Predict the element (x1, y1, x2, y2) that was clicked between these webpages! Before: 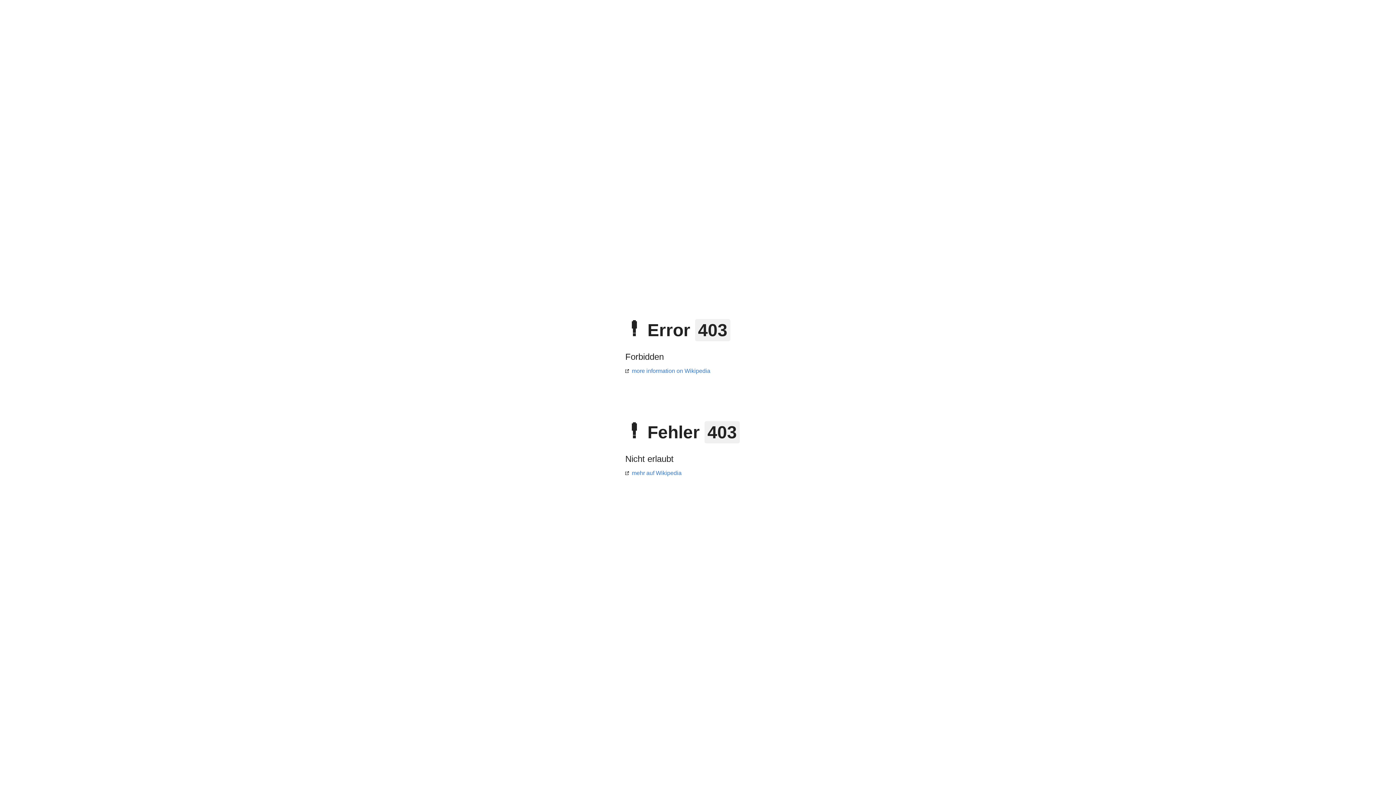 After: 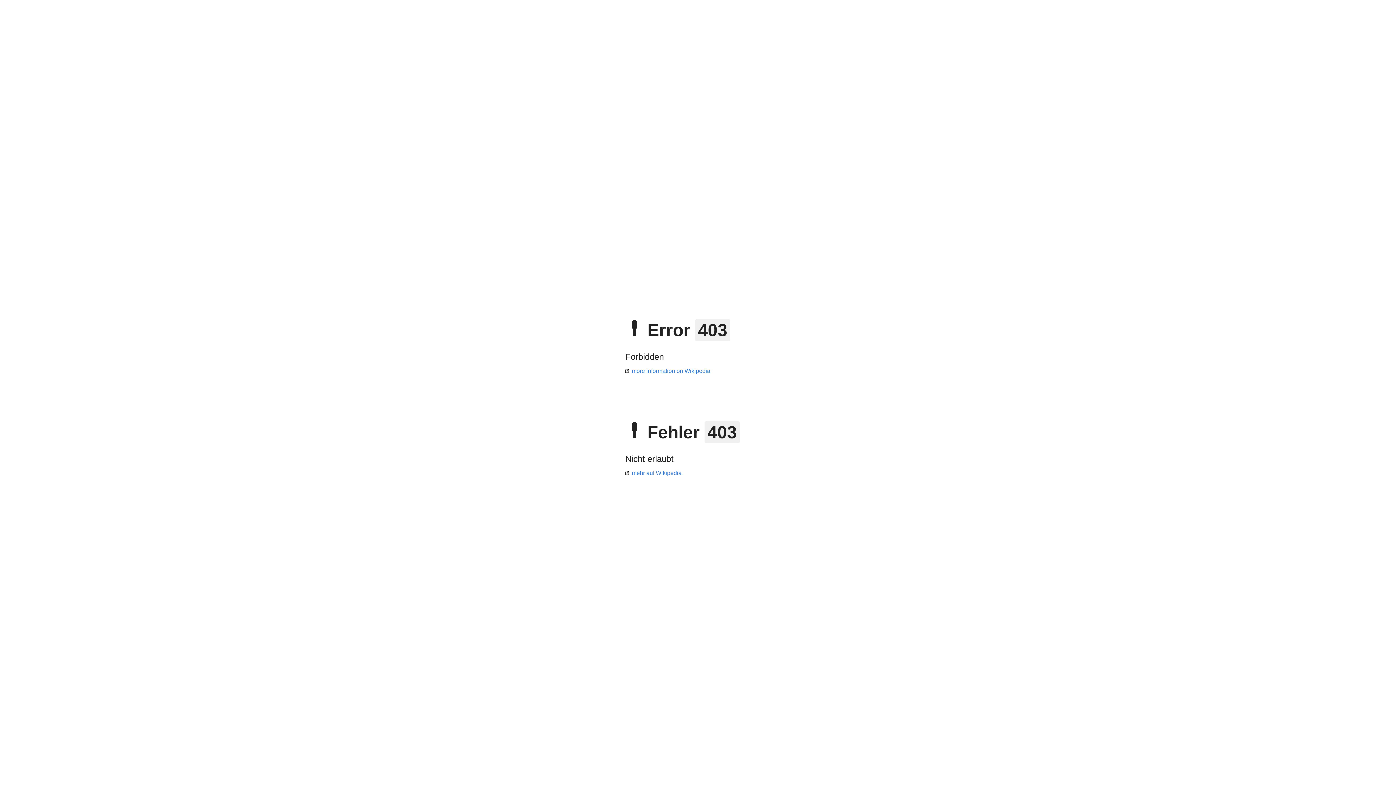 Action: label: more information on Wikipedia bbox: (625, 368, 710, 374)